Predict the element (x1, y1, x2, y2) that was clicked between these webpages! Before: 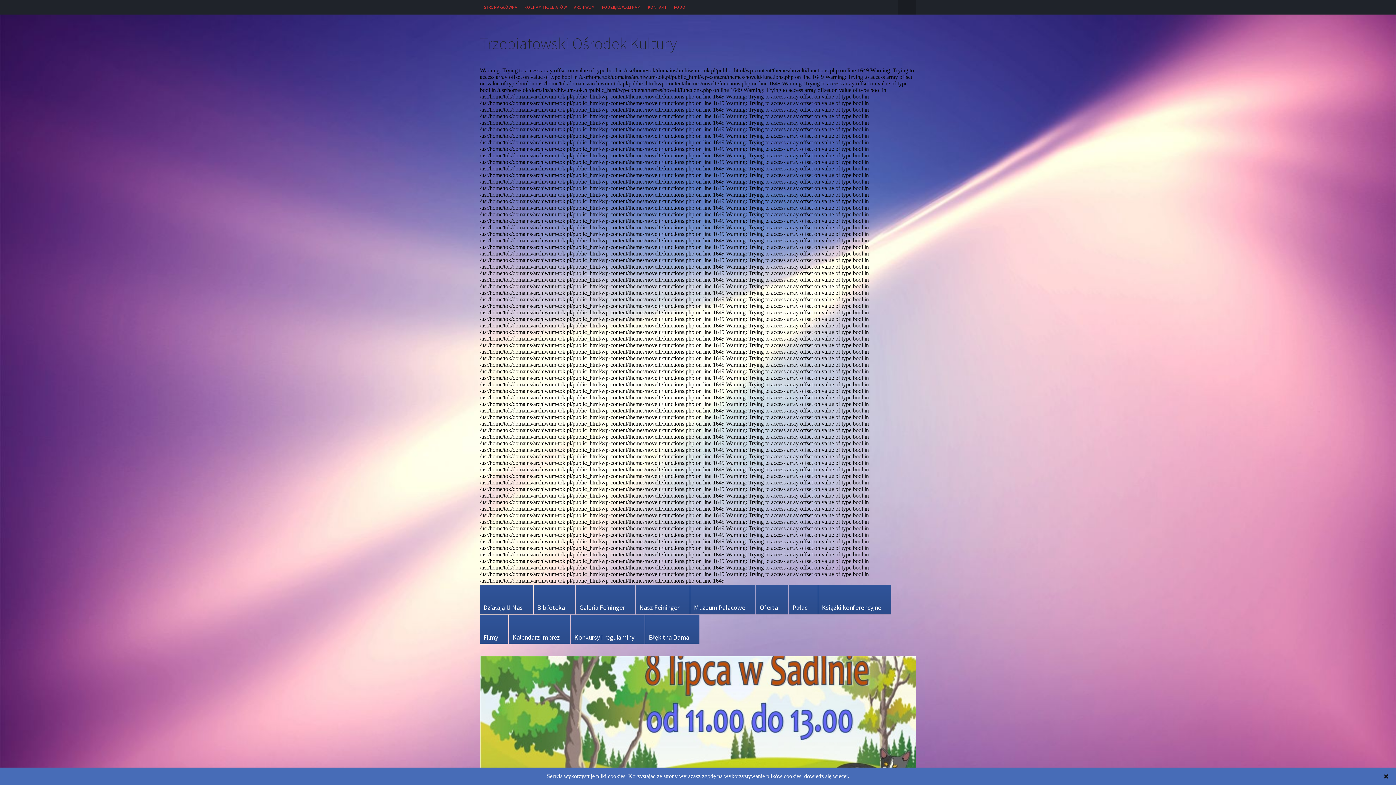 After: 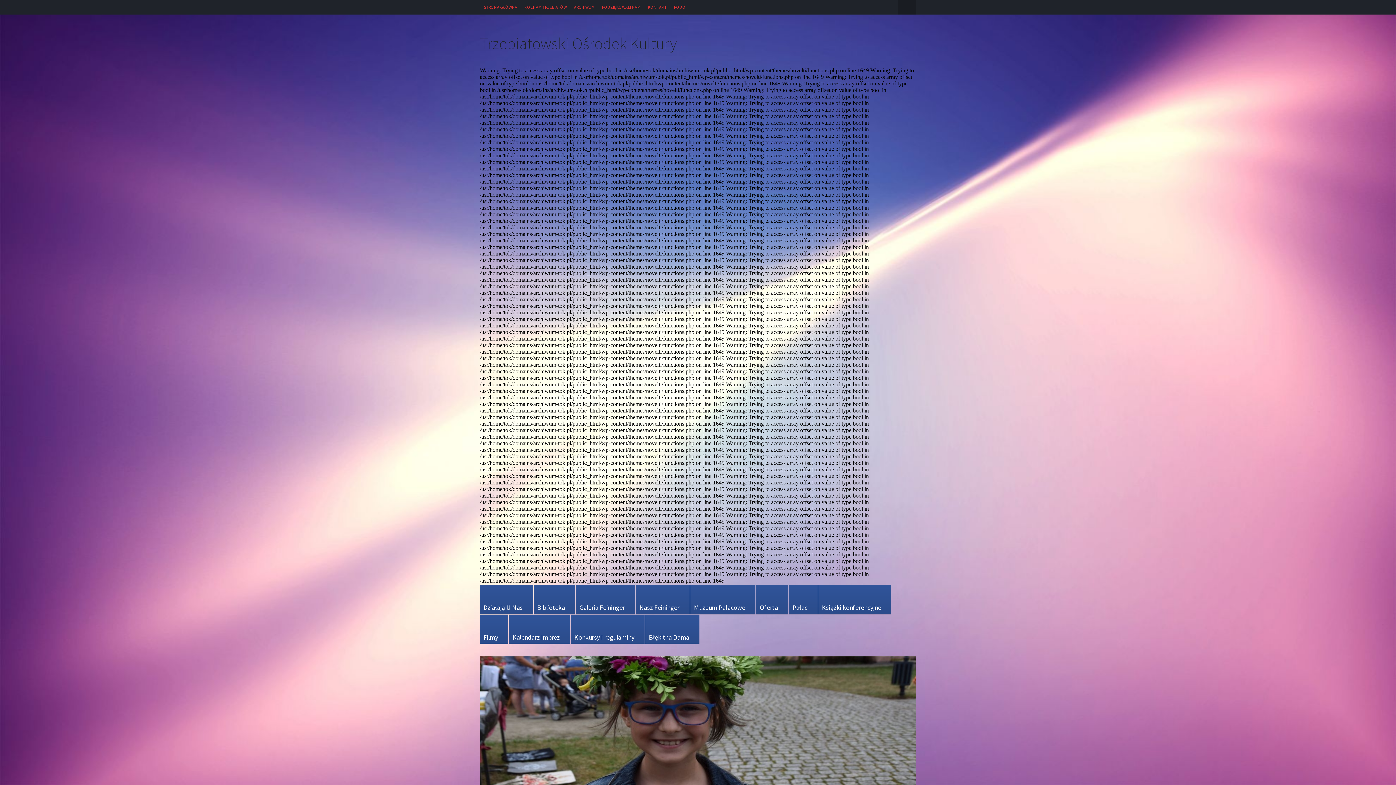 Action: label: Kalendarz imprez bbox: (509, 614, 570, 644)